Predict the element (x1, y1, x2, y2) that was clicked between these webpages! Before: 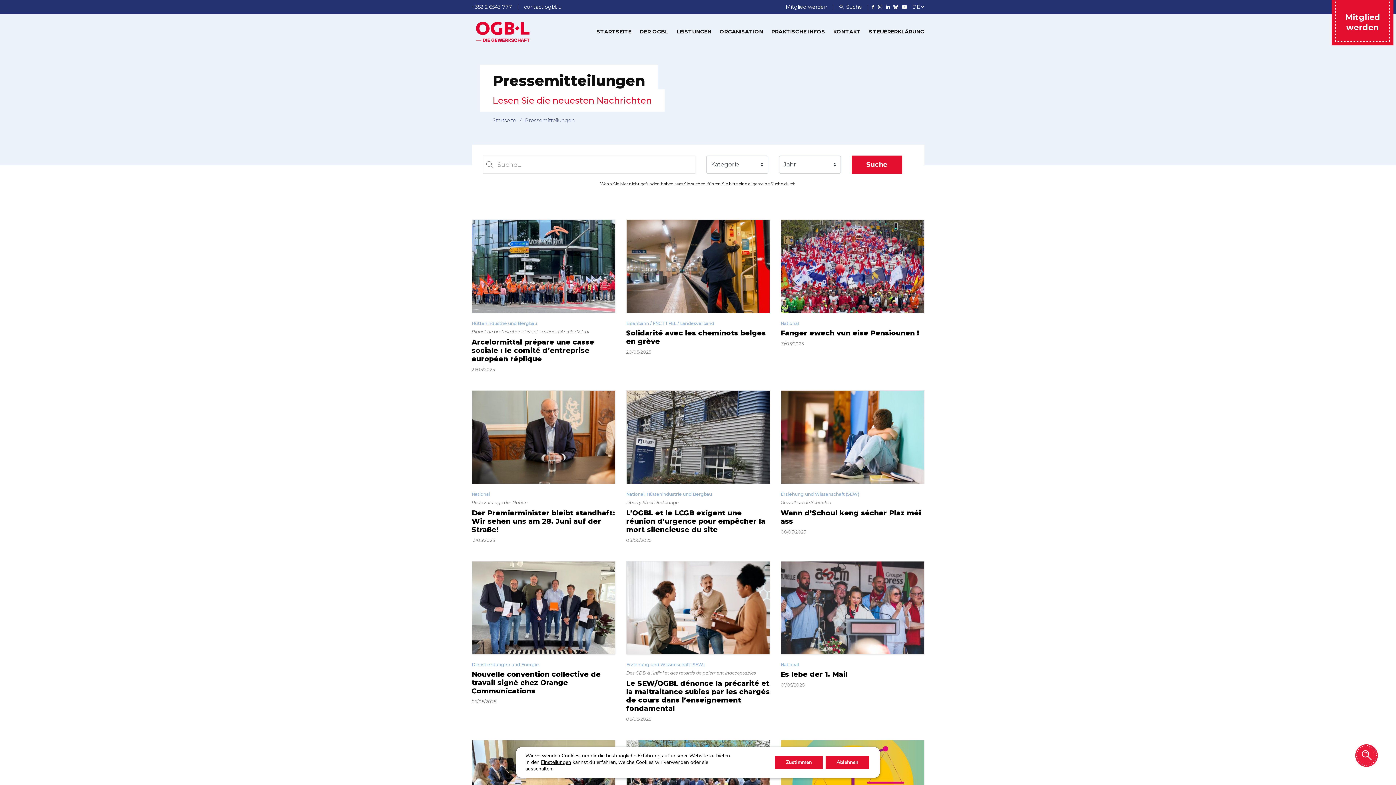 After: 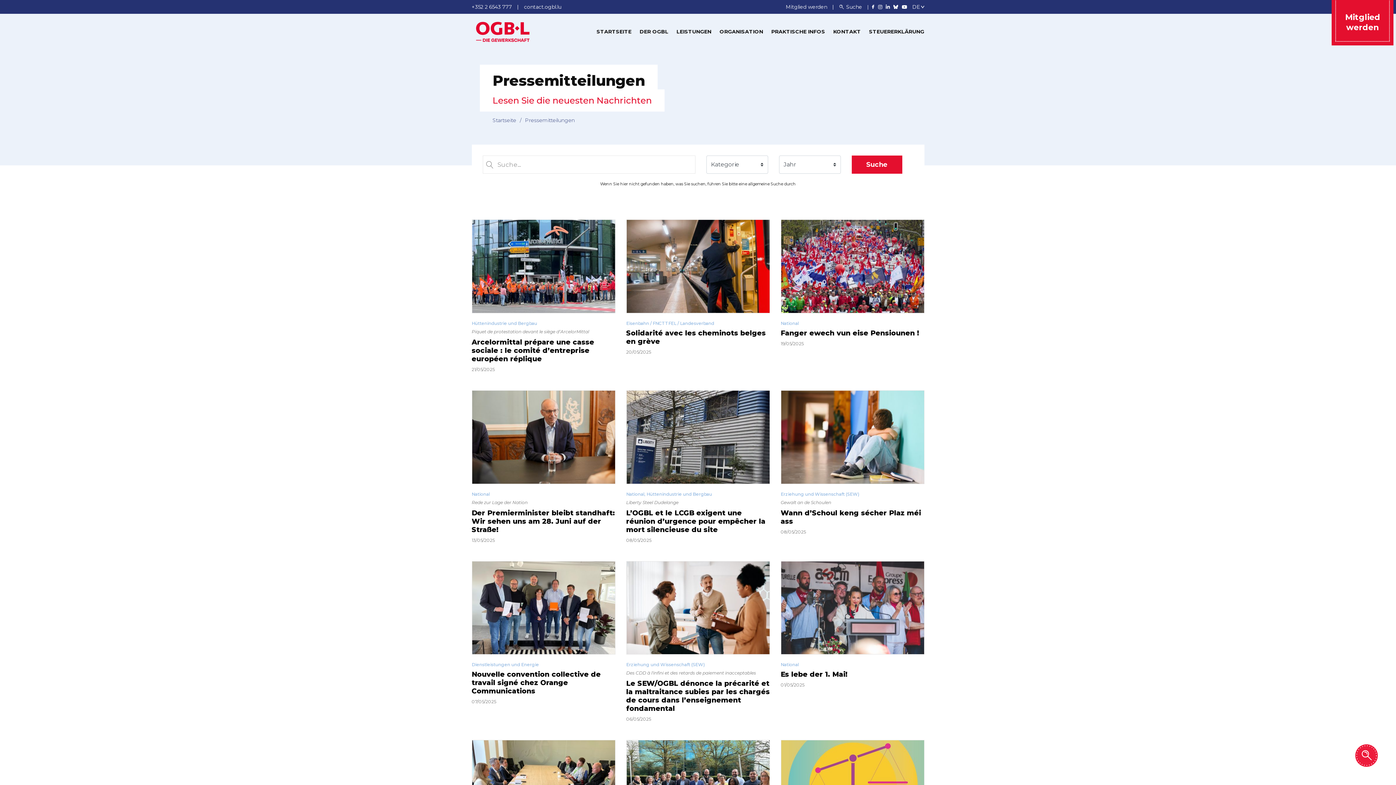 Action: bbox: (771, 753, 820, 766) label: Zustimmen